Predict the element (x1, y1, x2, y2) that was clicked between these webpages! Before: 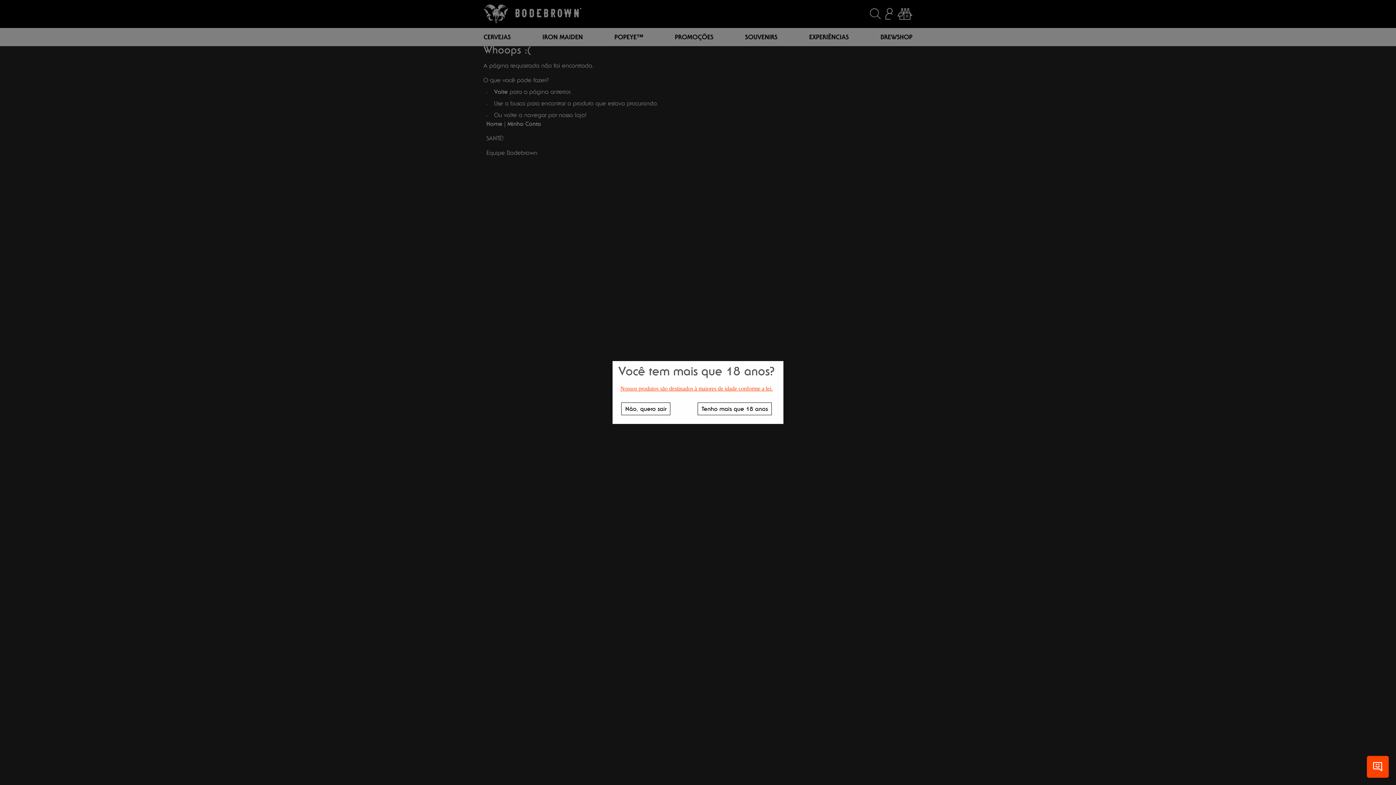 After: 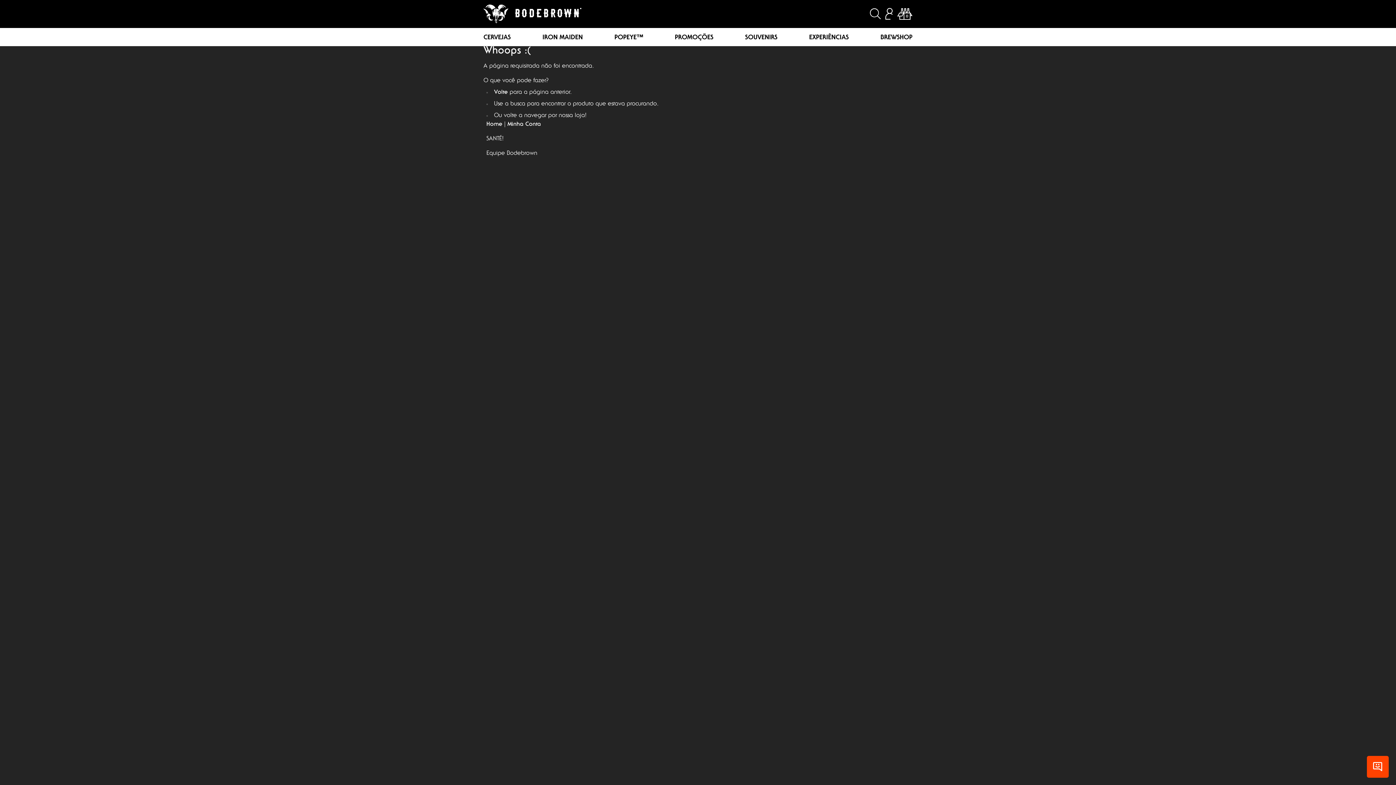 Action: label: Tenho mais que 18 anos bbox: (697, 402, 772, 415)